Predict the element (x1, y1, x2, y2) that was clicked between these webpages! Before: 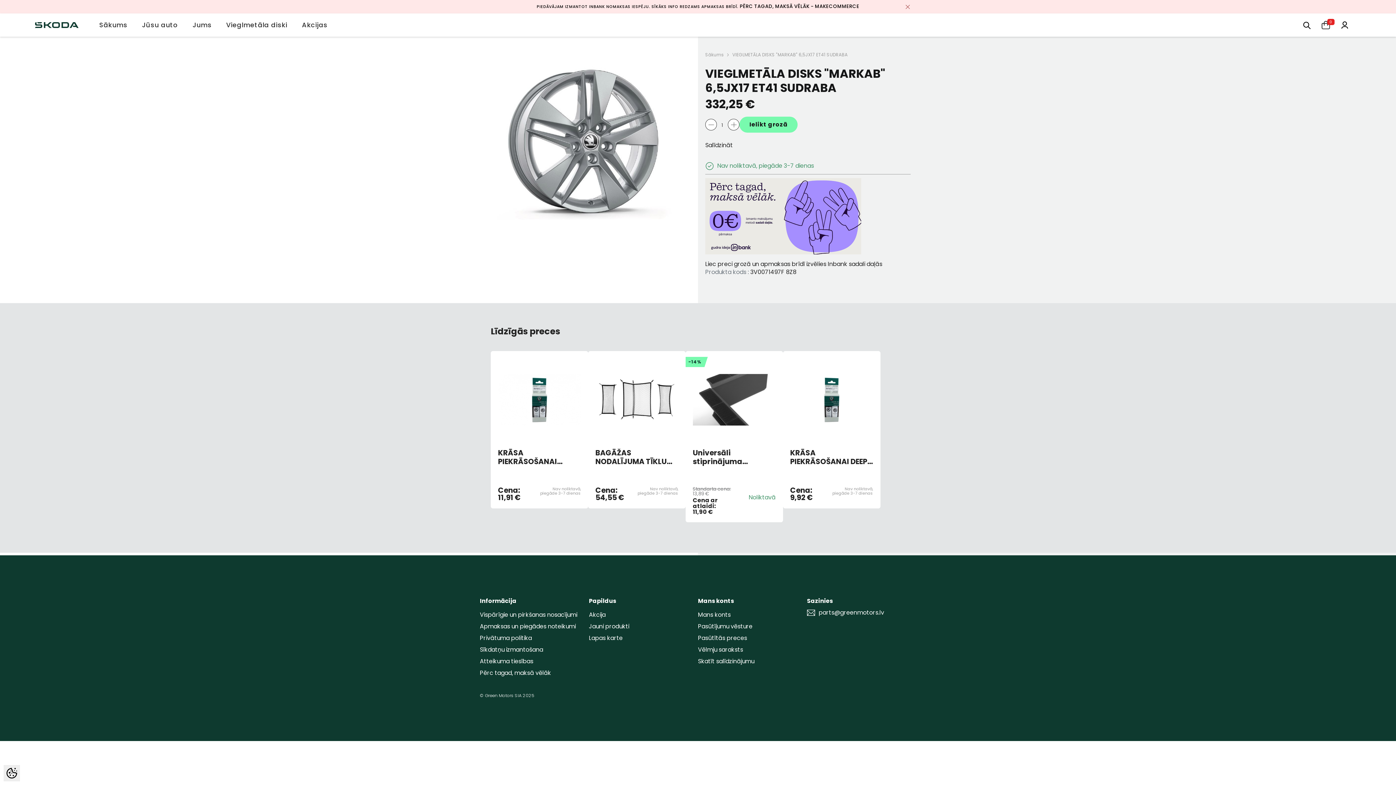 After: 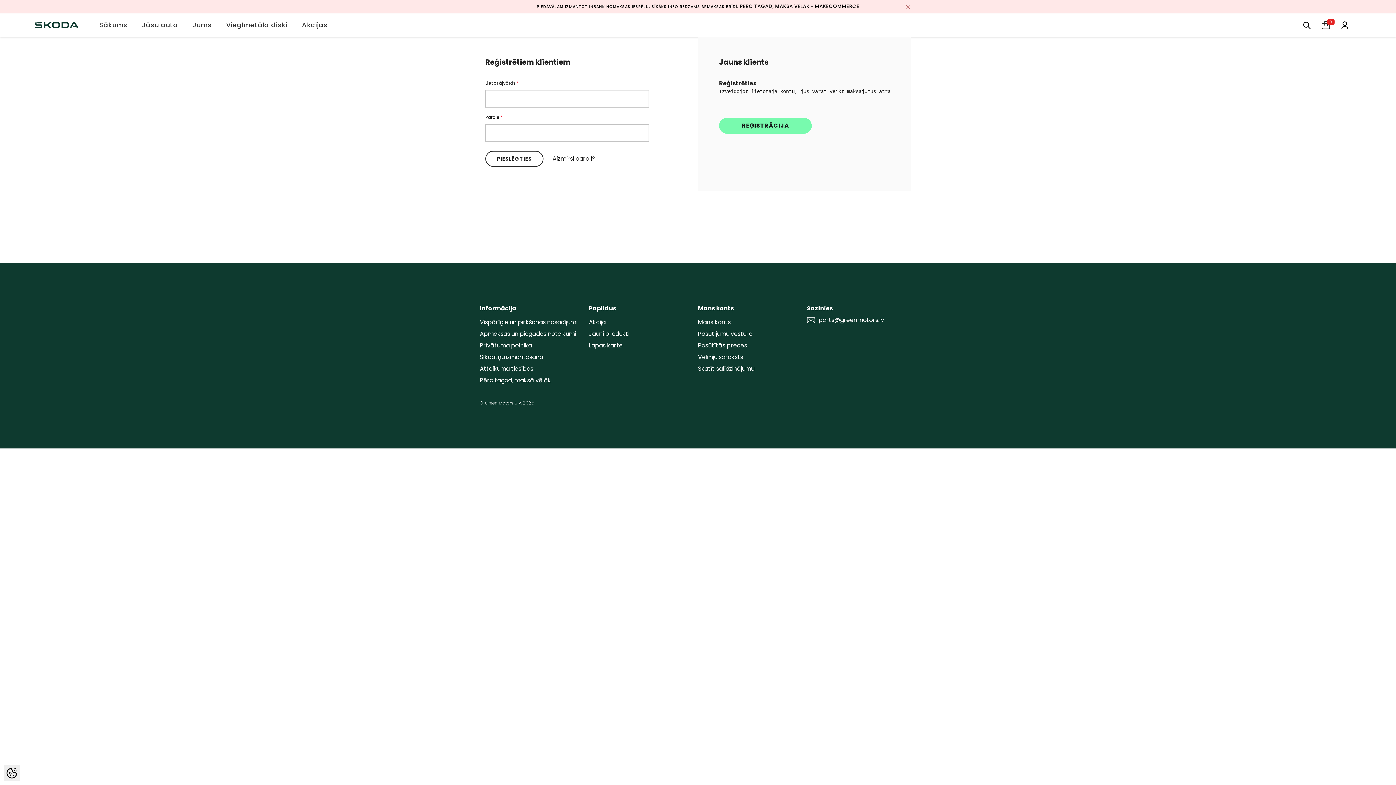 Action: bbox: (698, 610, 730, 619) label: Mans konts